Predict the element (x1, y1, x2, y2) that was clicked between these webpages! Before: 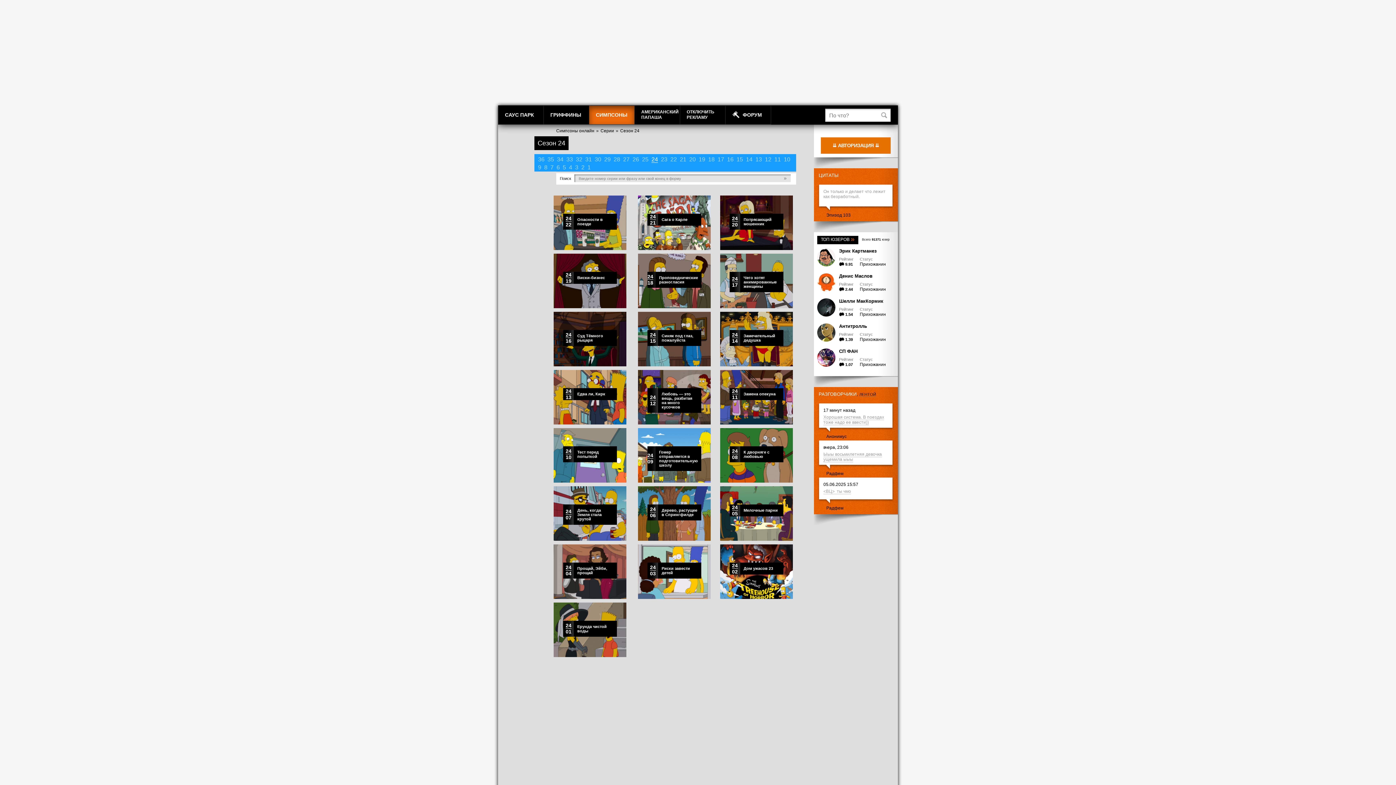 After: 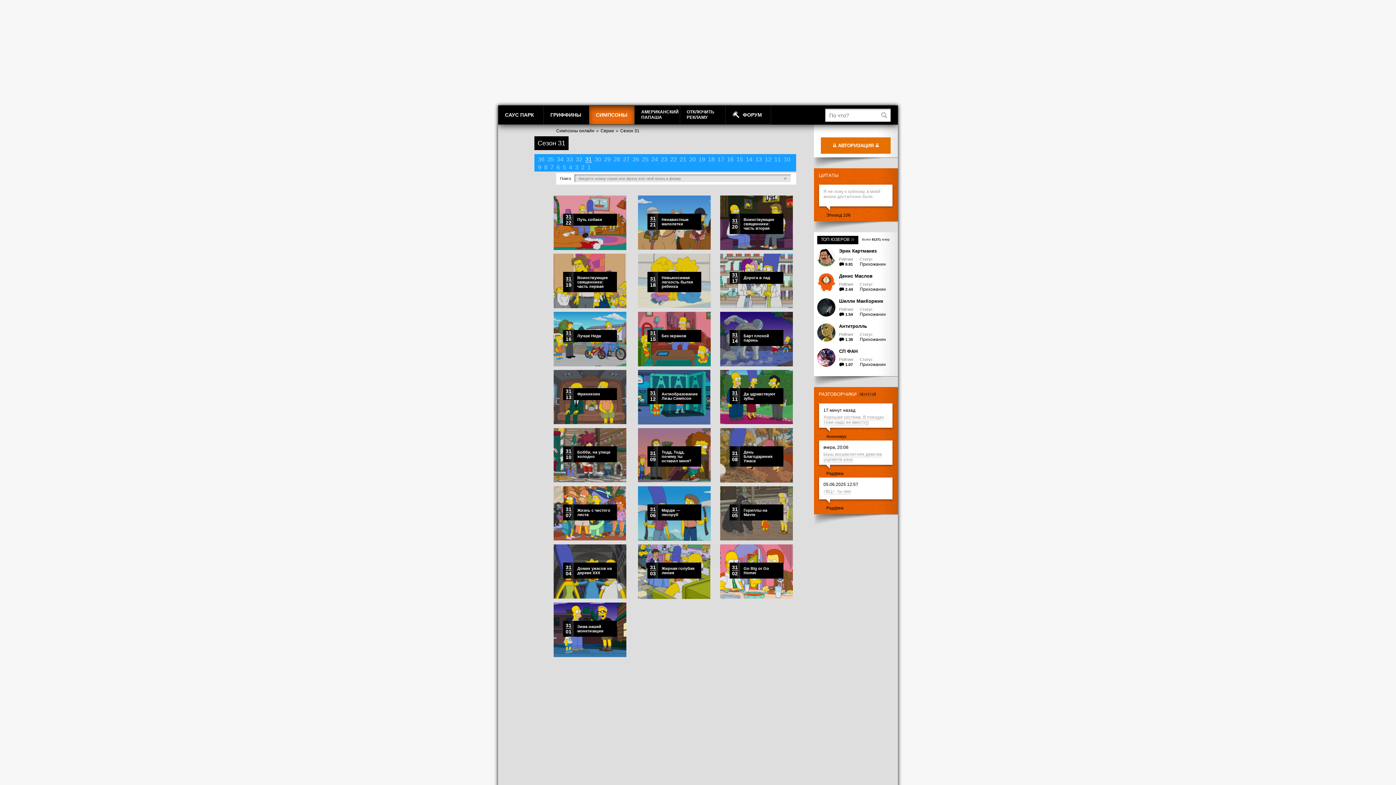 Action: label: 31 bbox: (585, 156, 592, 162)